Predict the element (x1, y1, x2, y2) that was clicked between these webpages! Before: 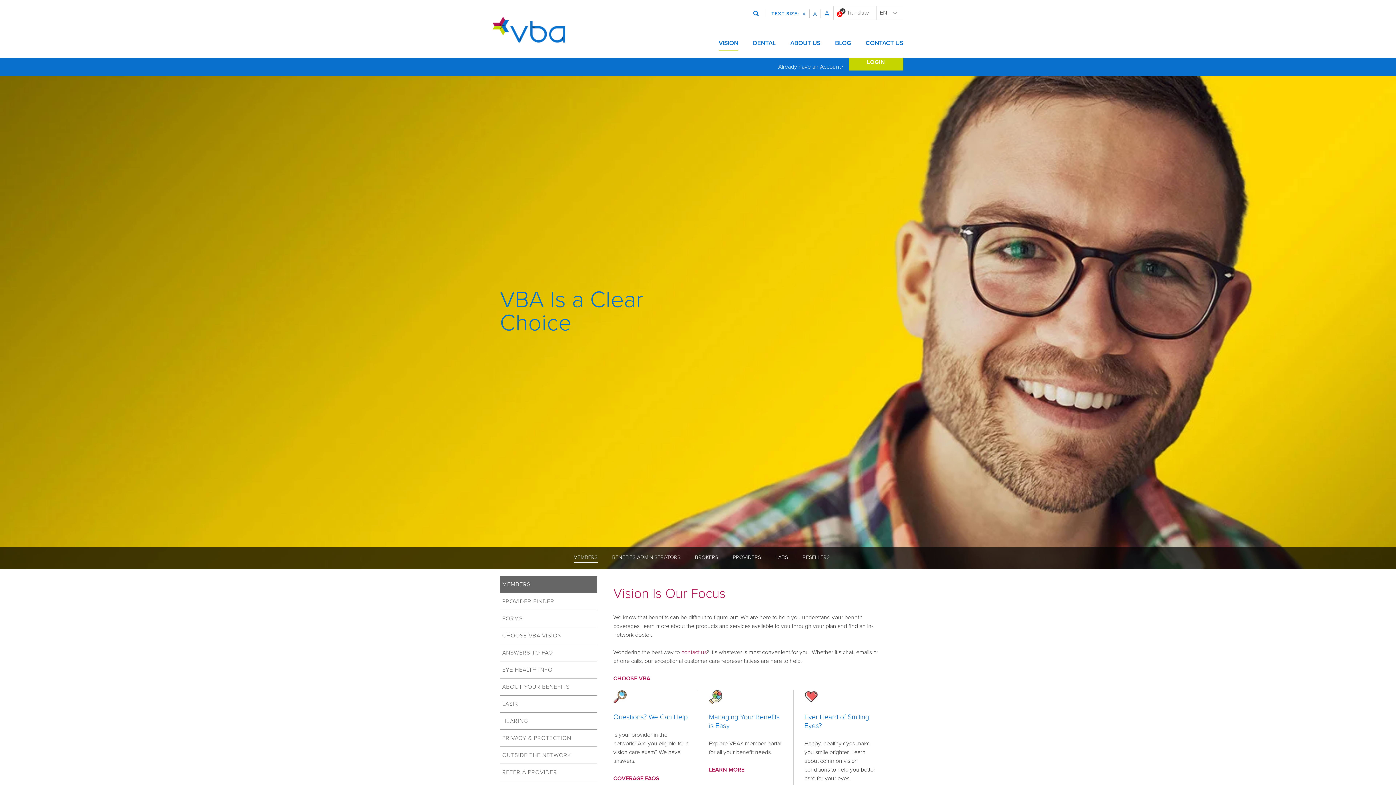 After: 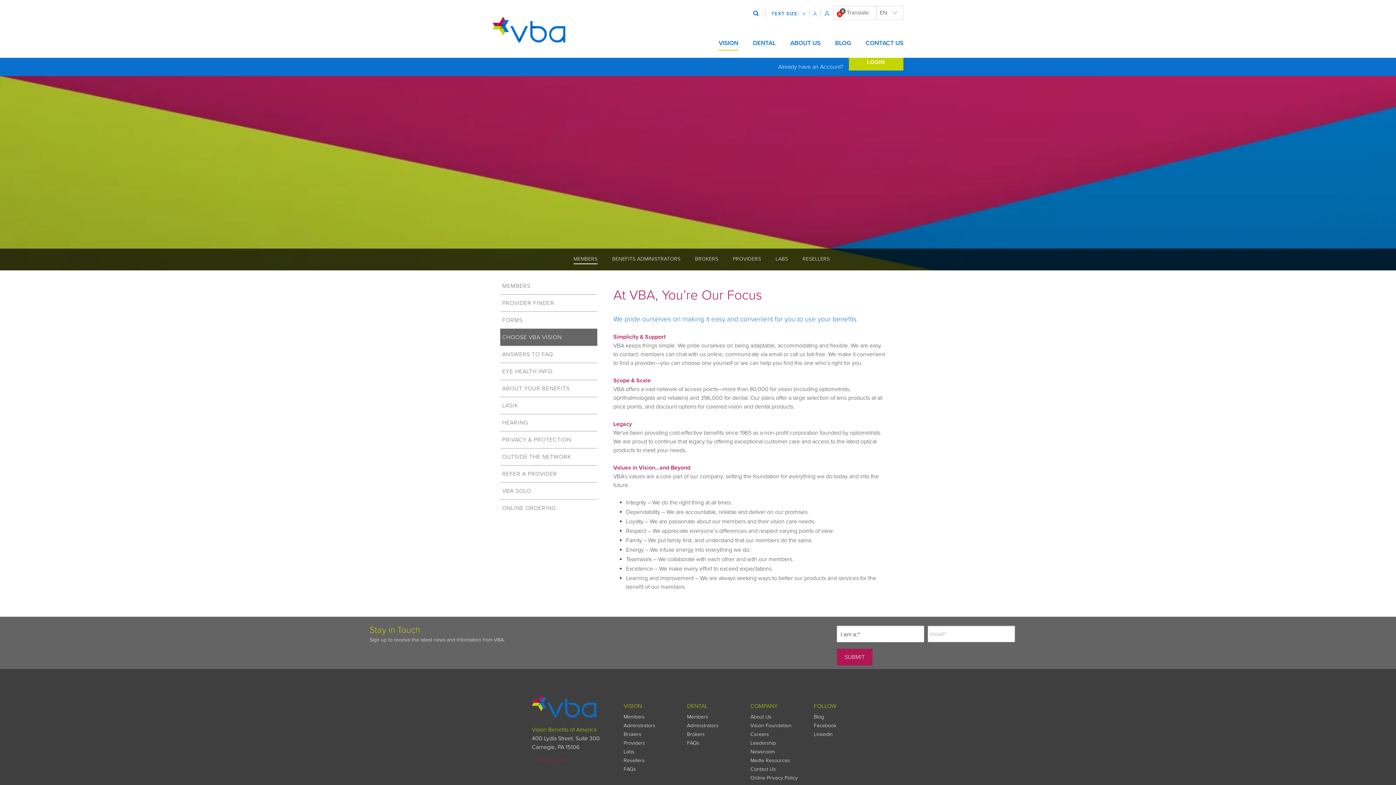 Action: label: CHOOSE VBA VISION bbox: (500, 627, 597, 644)